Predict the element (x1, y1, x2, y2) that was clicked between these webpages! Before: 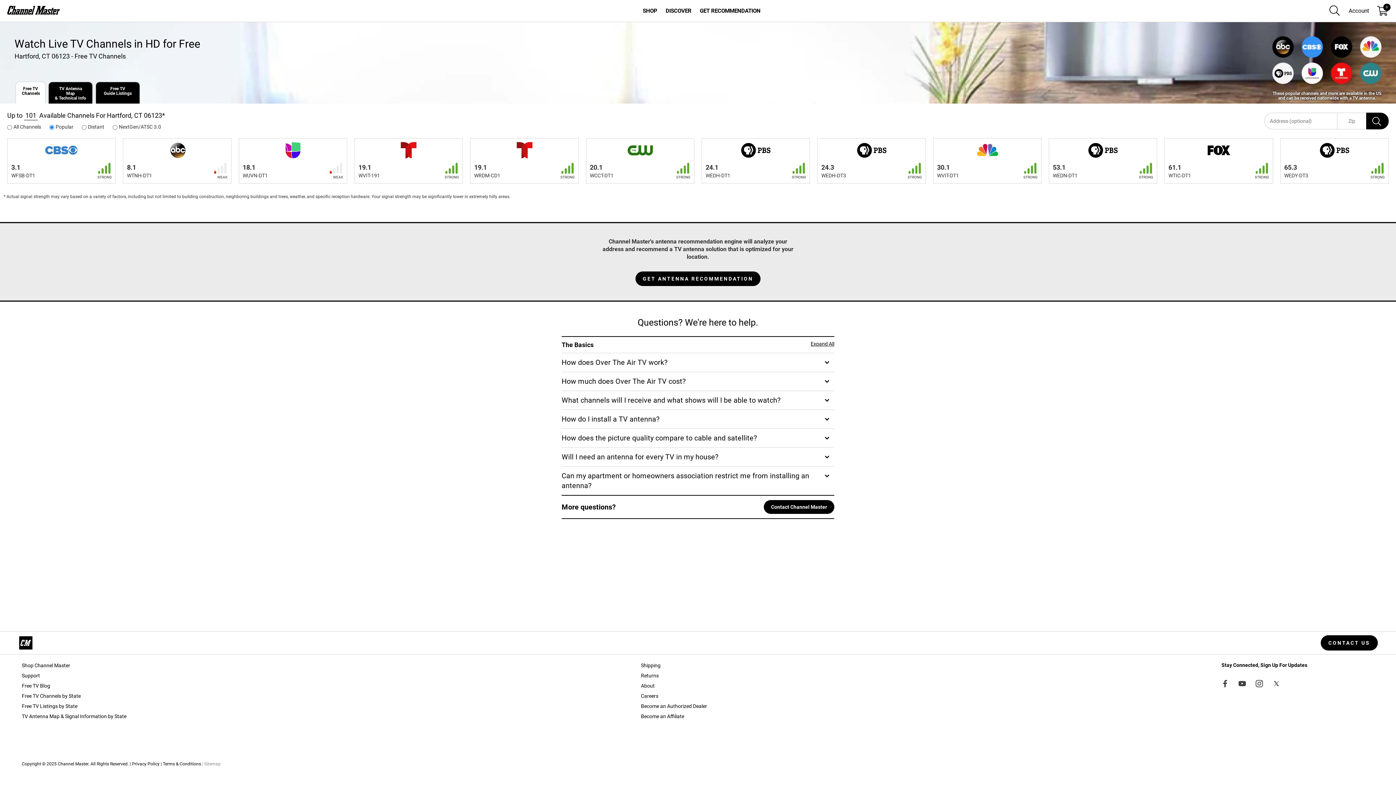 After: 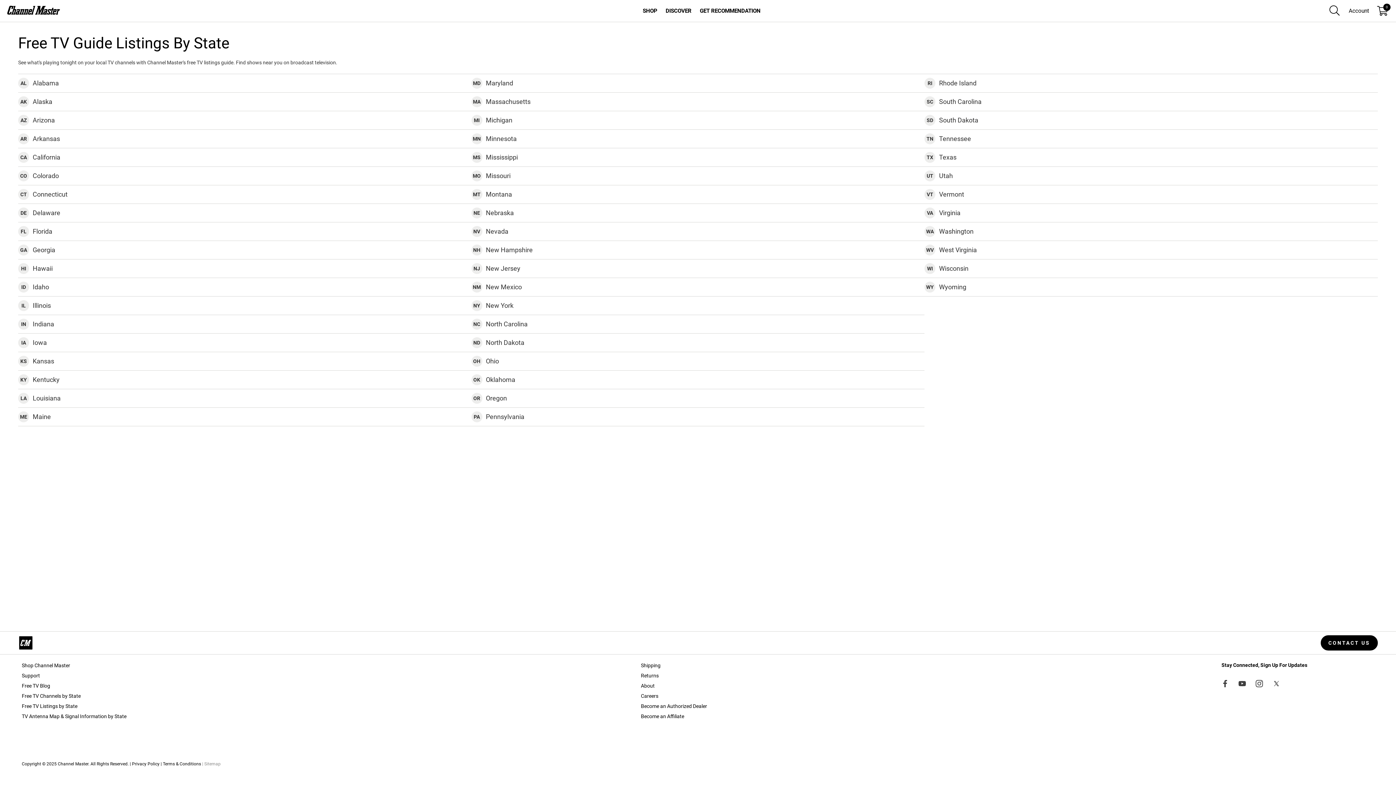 Action: bbox: (21, 703, 77, 709) label: Free TV Listings by State